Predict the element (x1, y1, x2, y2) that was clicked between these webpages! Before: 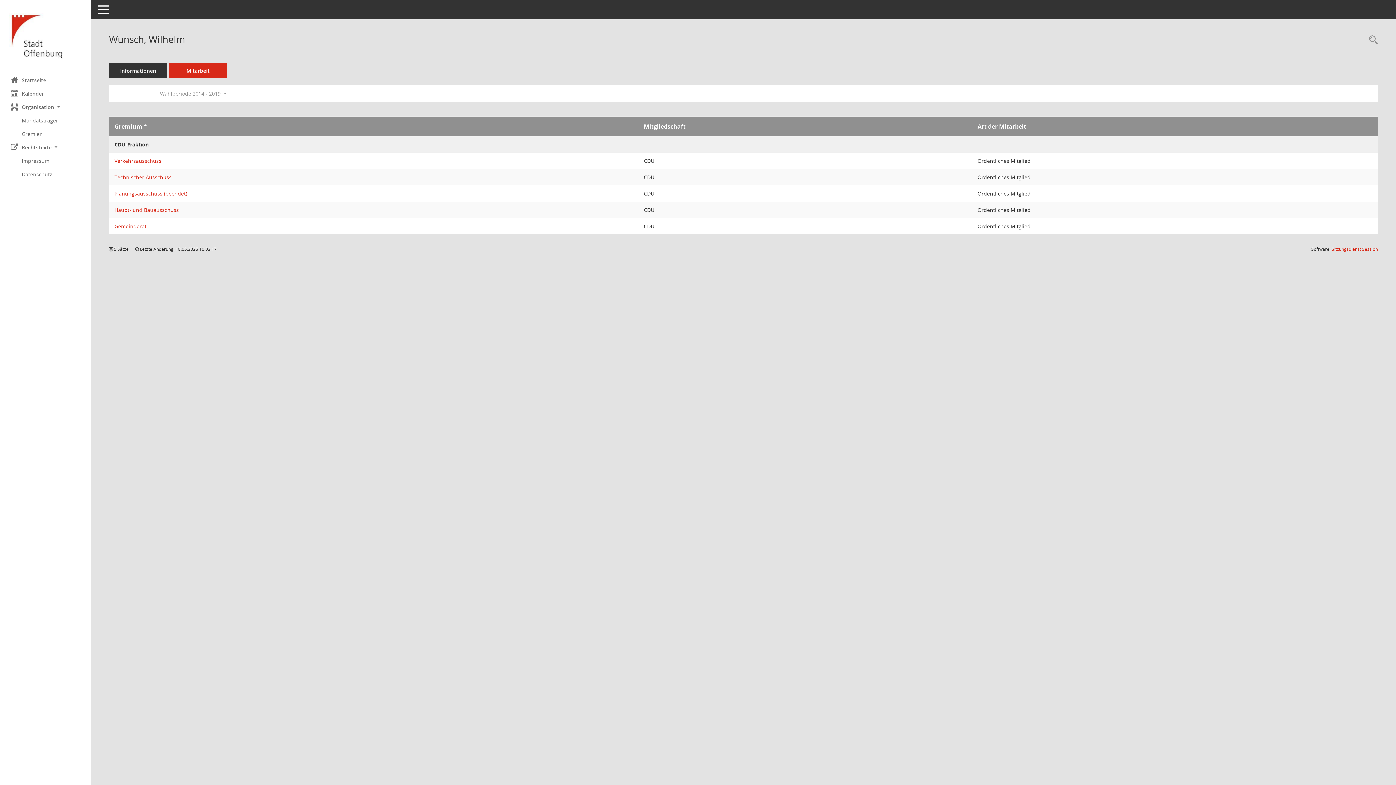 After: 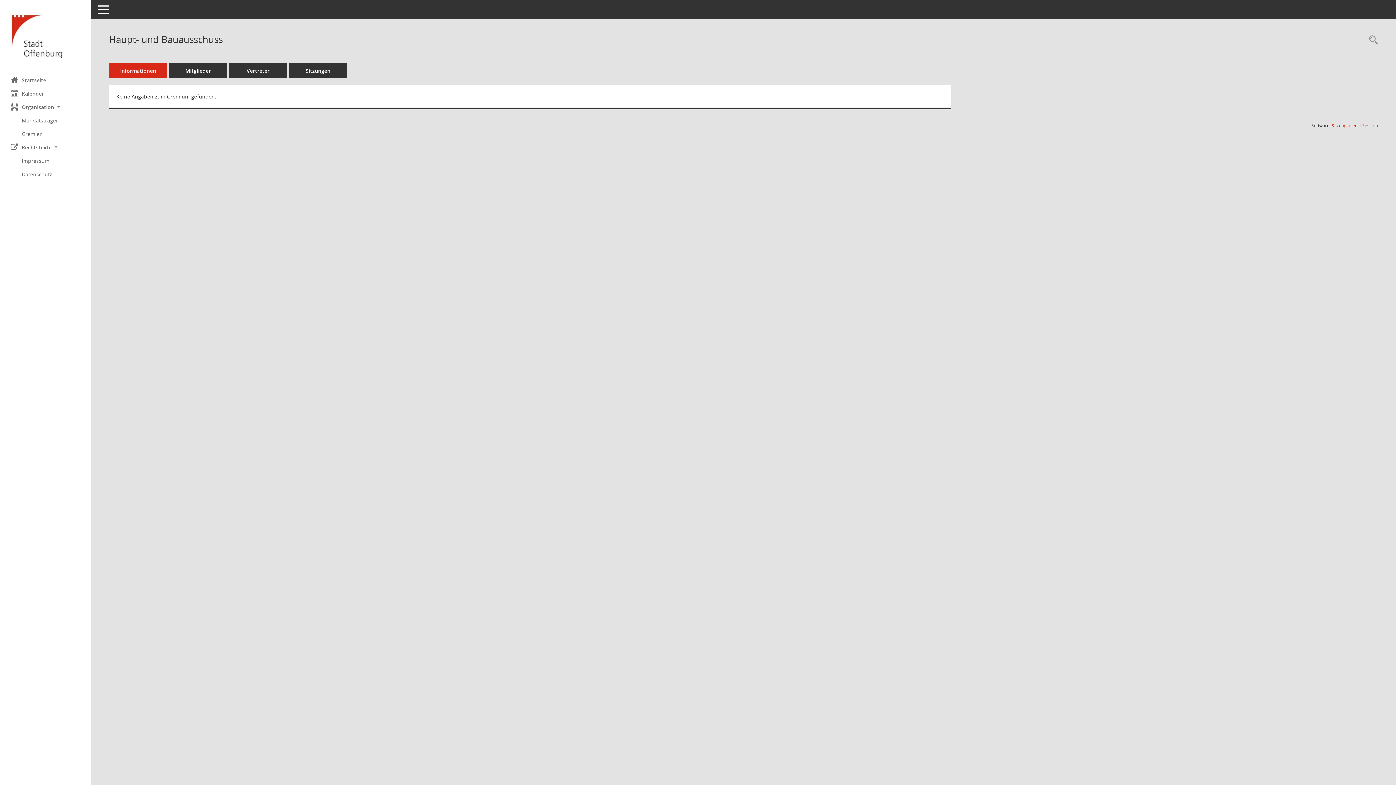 Action: bbox: (114, 206, 178, 213) label: Details anzeigen: Haupt- und Bauausschuss